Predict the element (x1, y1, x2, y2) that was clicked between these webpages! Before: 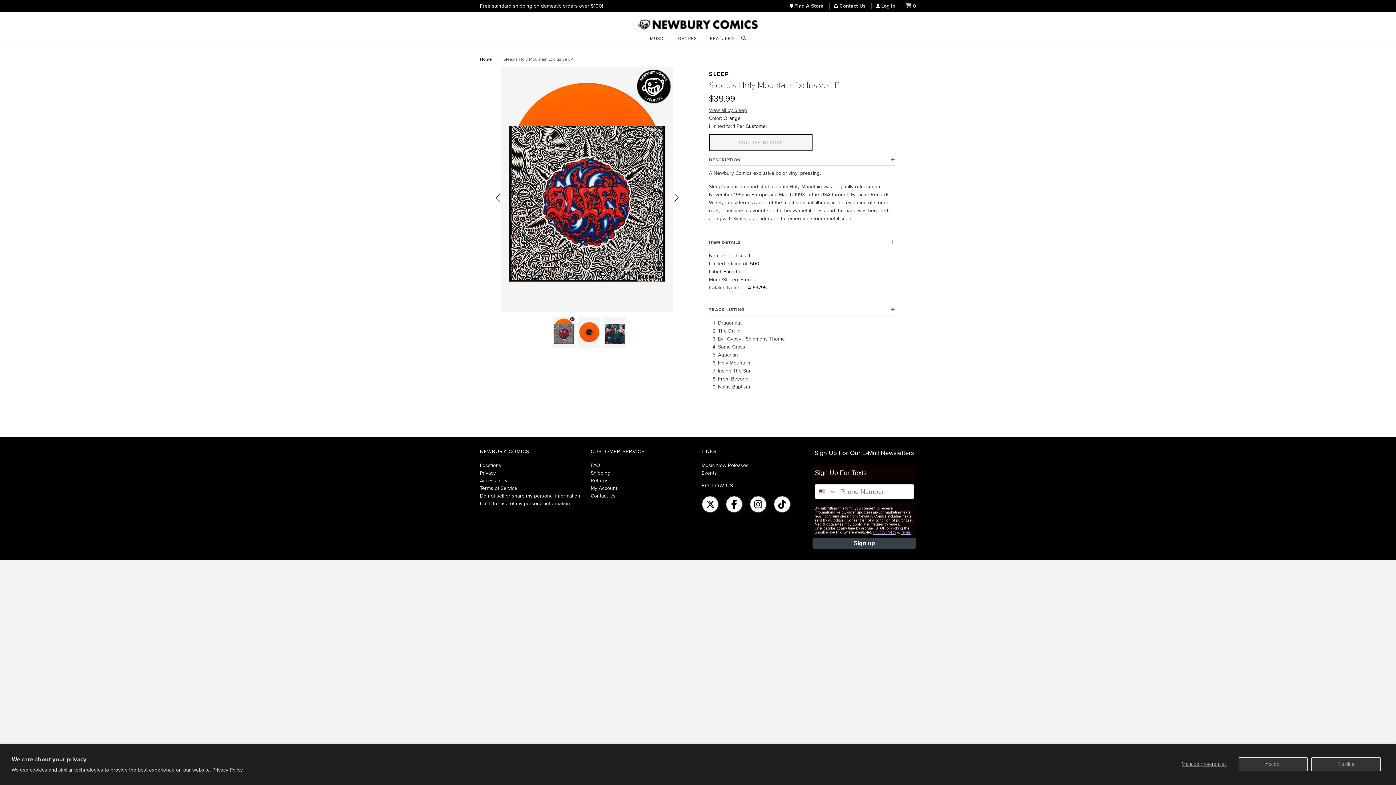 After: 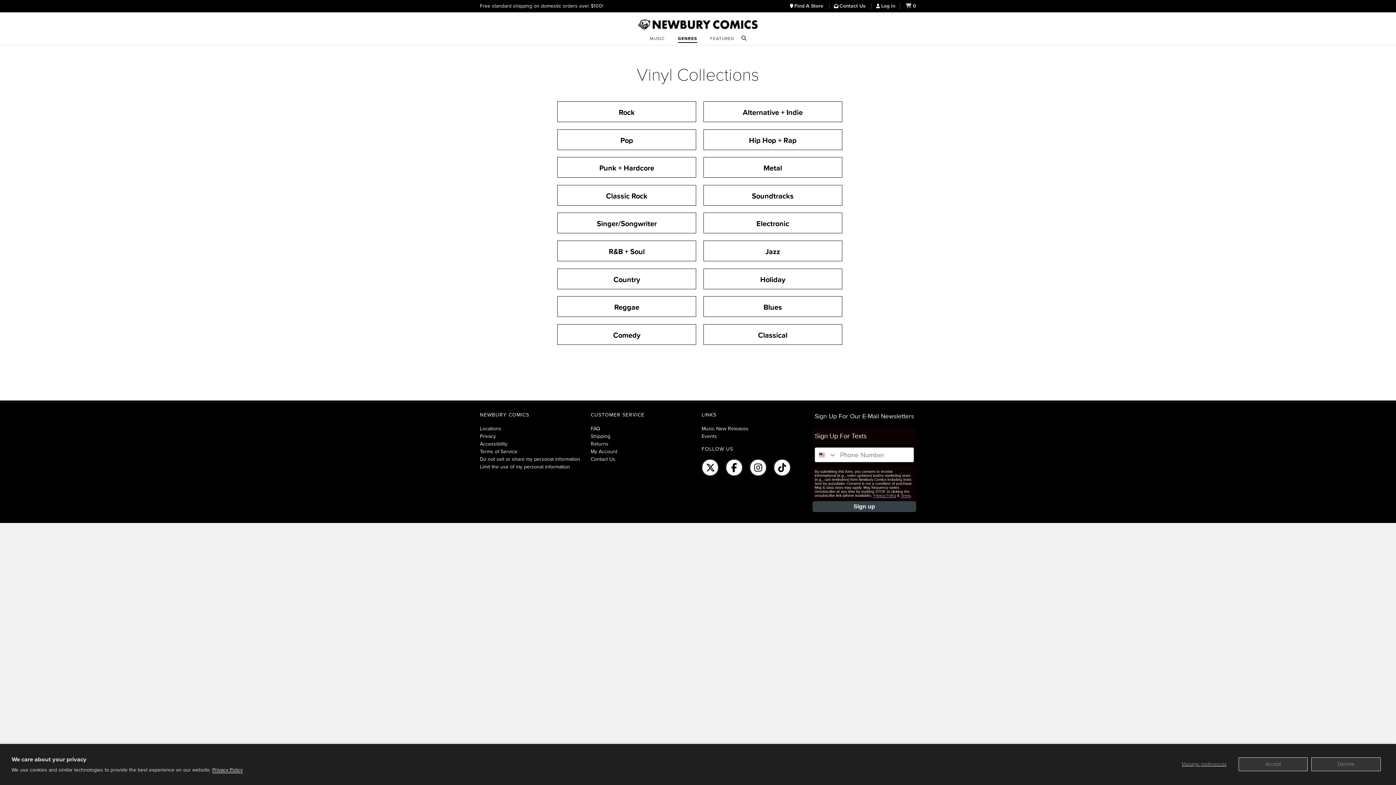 Action: bbox: (678, 33, 697, 42) label: GENRES